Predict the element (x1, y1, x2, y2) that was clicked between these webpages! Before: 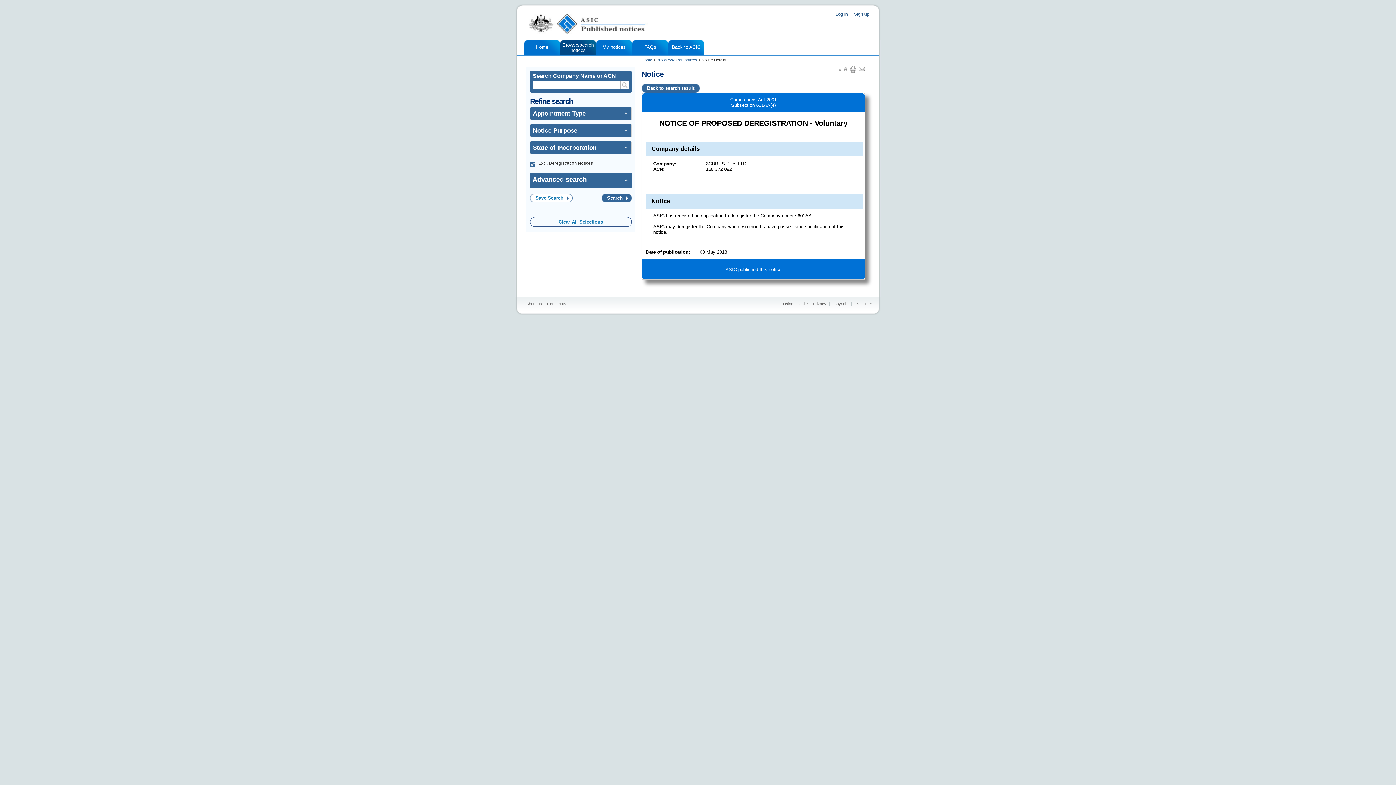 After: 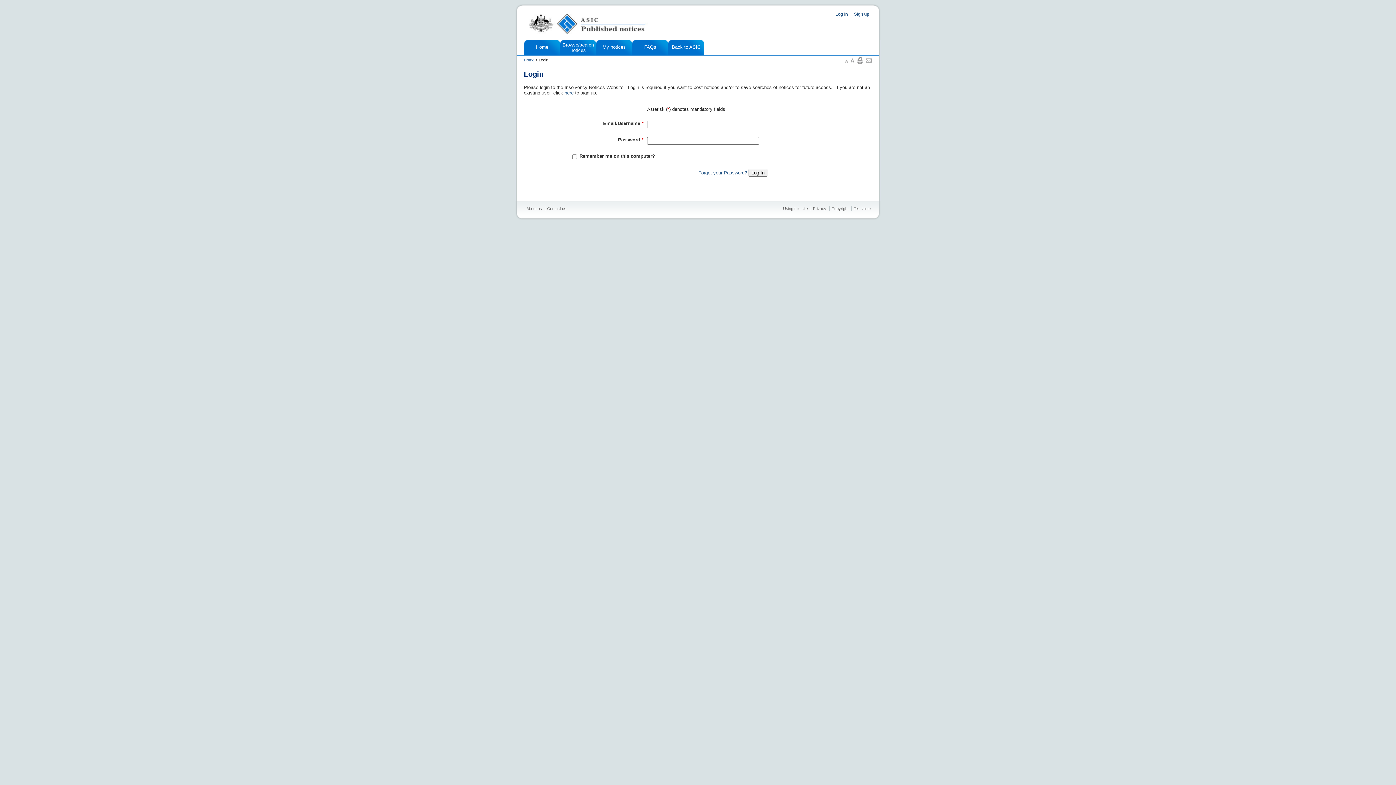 Action: bbox: (530, 193, 572, 202) label: Save Search